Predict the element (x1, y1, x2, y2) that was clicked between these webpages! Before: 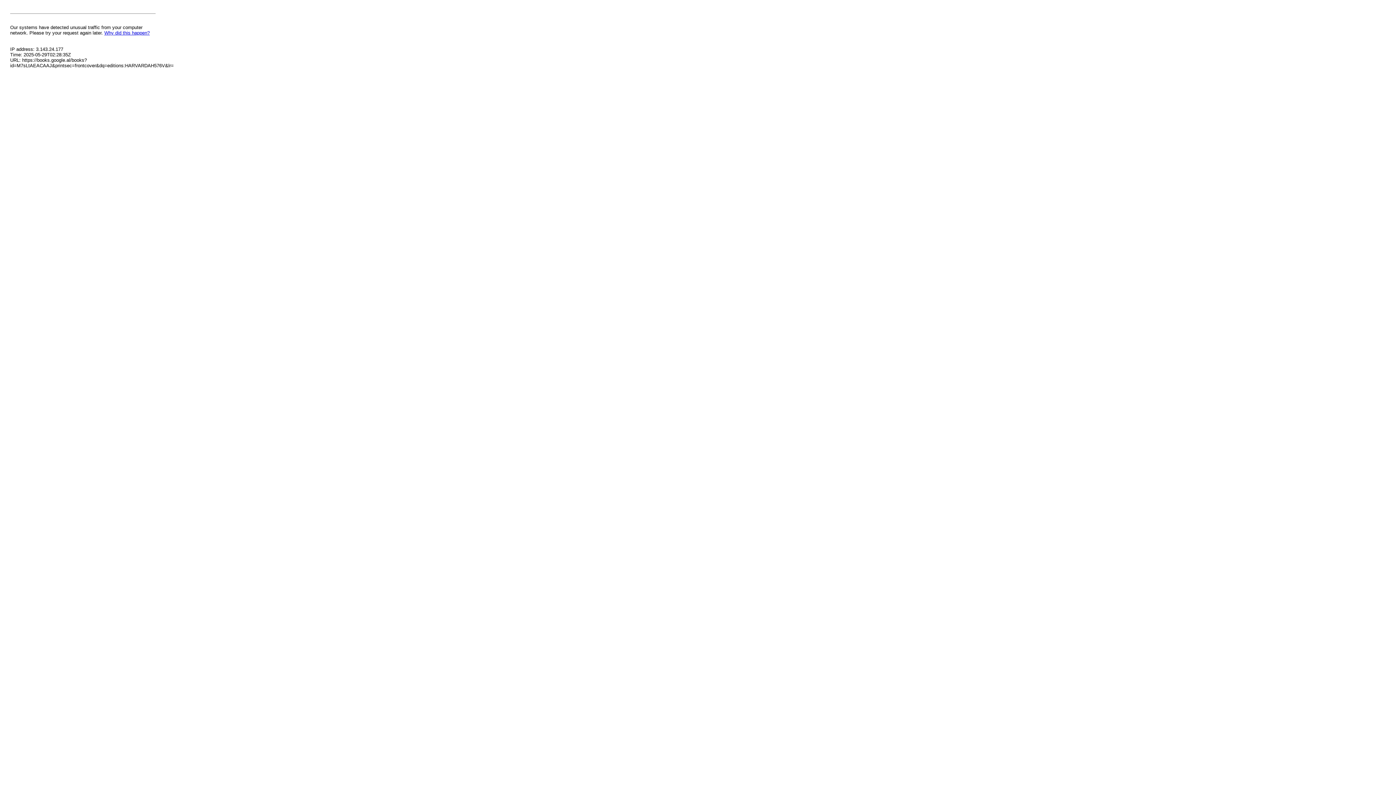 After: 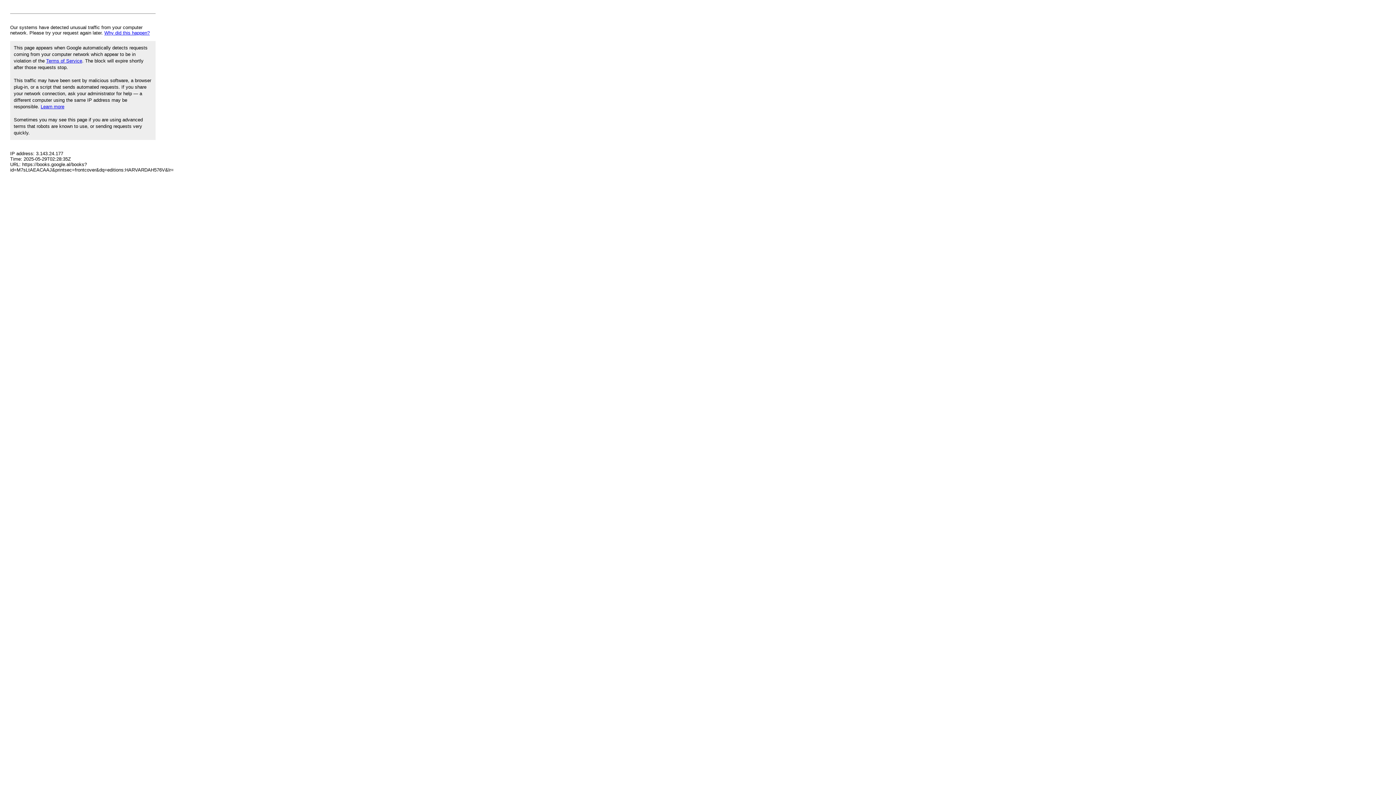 Action: label: Why did this happen? bbox: (104, 30, 149, 35)